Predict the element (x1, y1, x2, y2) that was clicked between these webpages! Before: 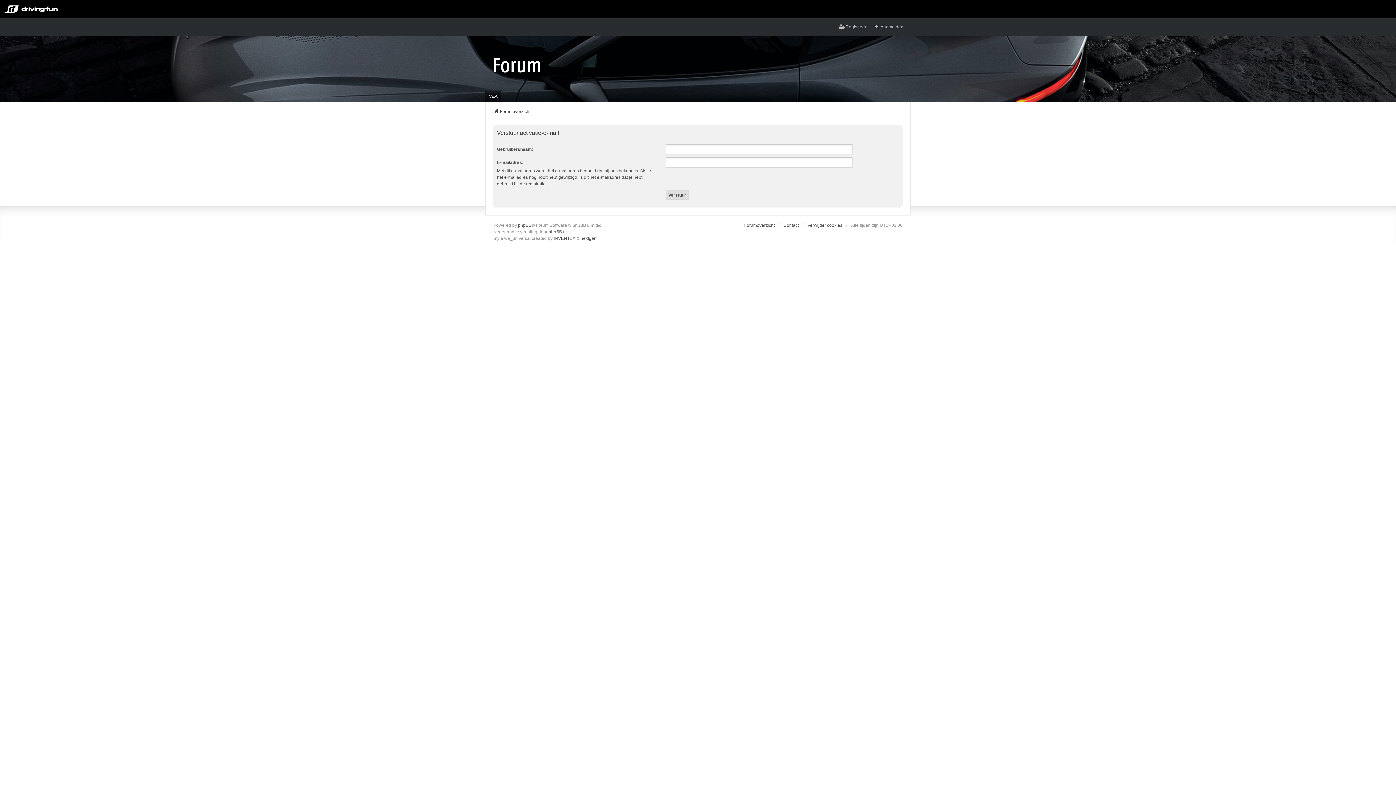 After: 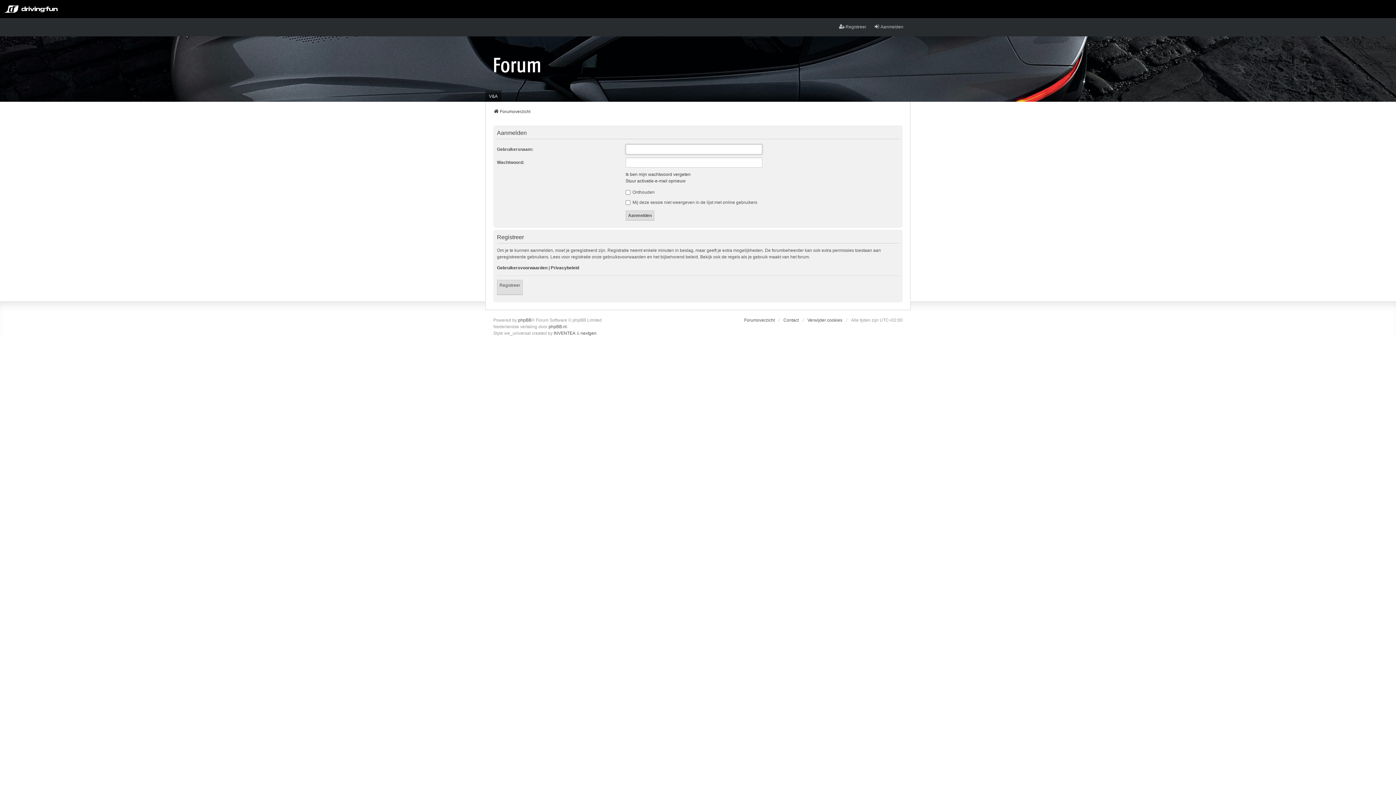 Action: bbox: (874, 23, 903, 30) label: Aanmelden